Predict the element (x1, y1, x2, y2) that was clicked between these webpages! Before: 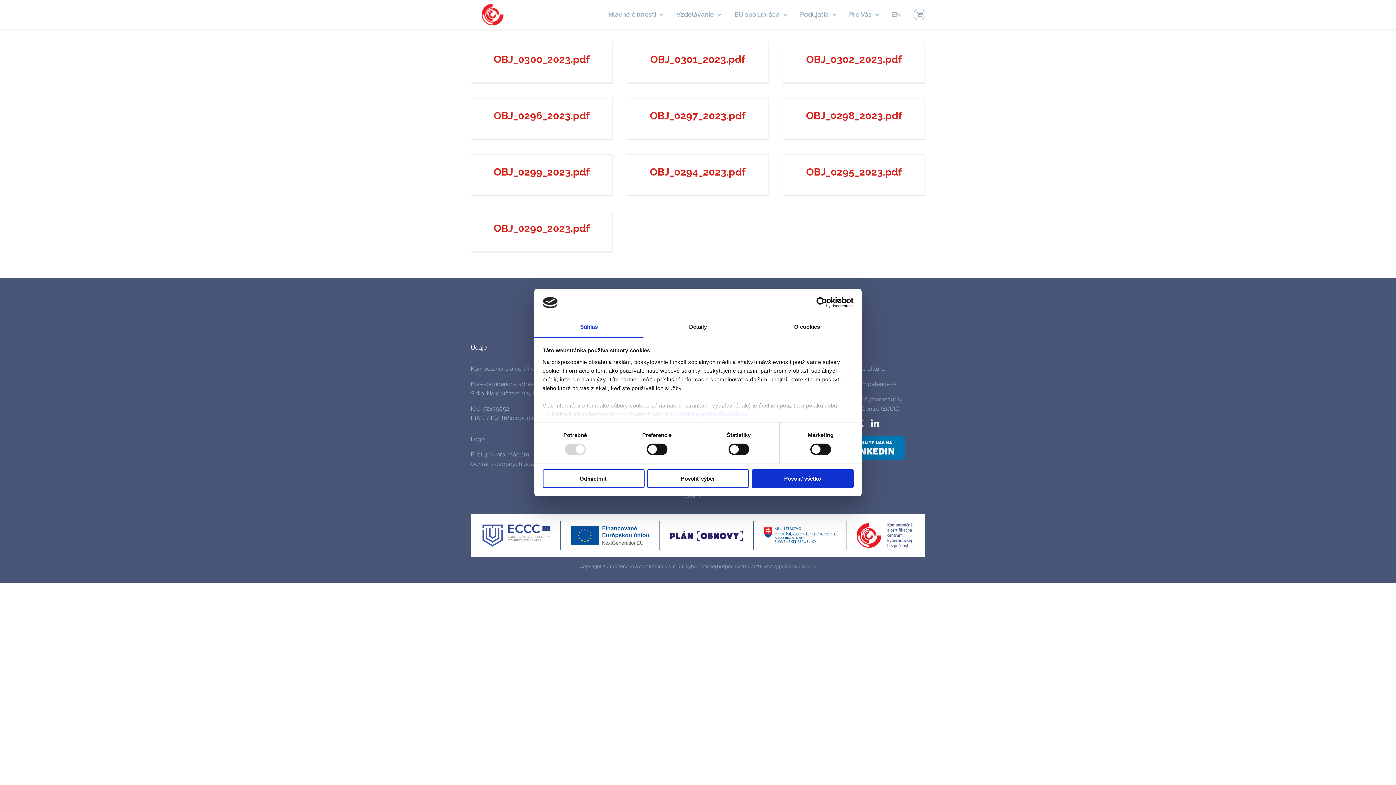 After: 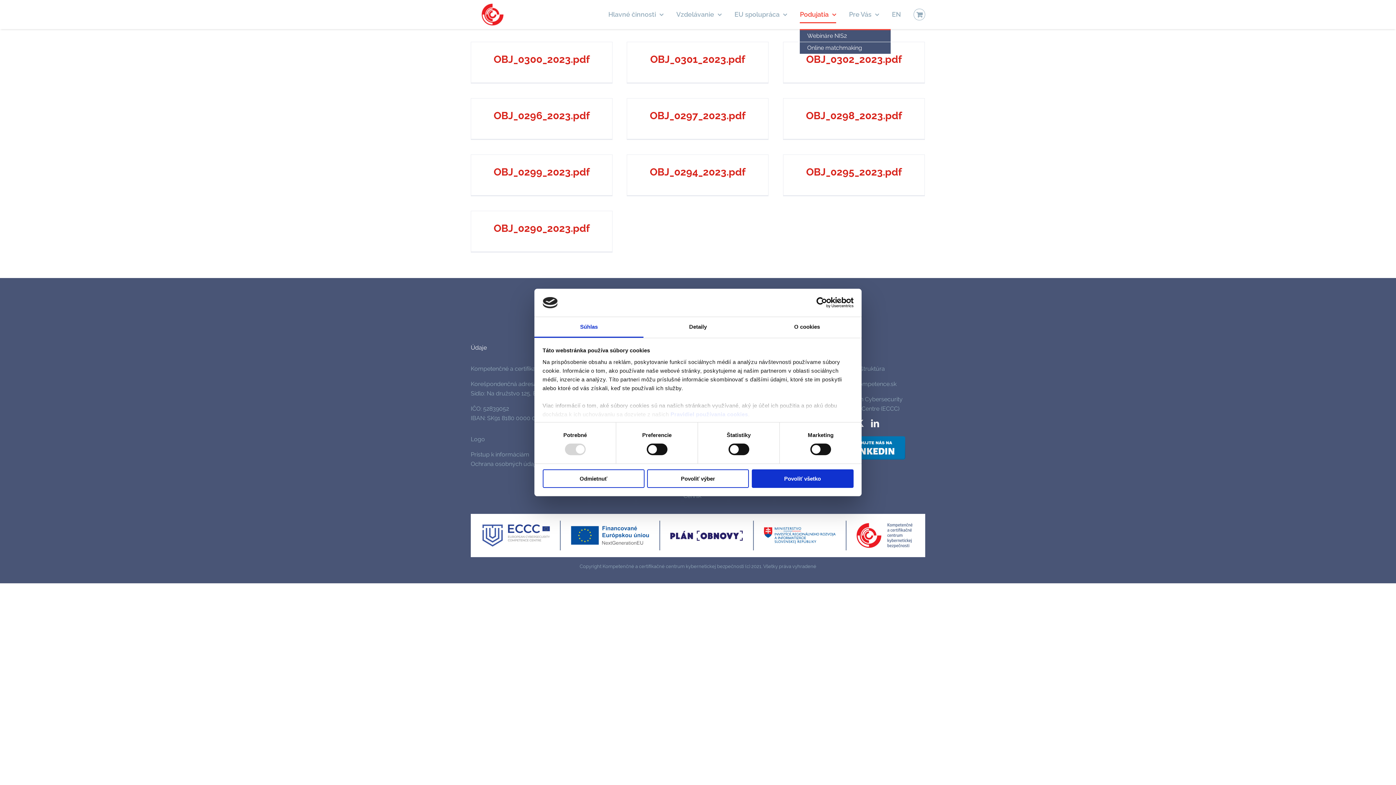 Action: bbox: (800, 0, 836, 29) label: Podujatia